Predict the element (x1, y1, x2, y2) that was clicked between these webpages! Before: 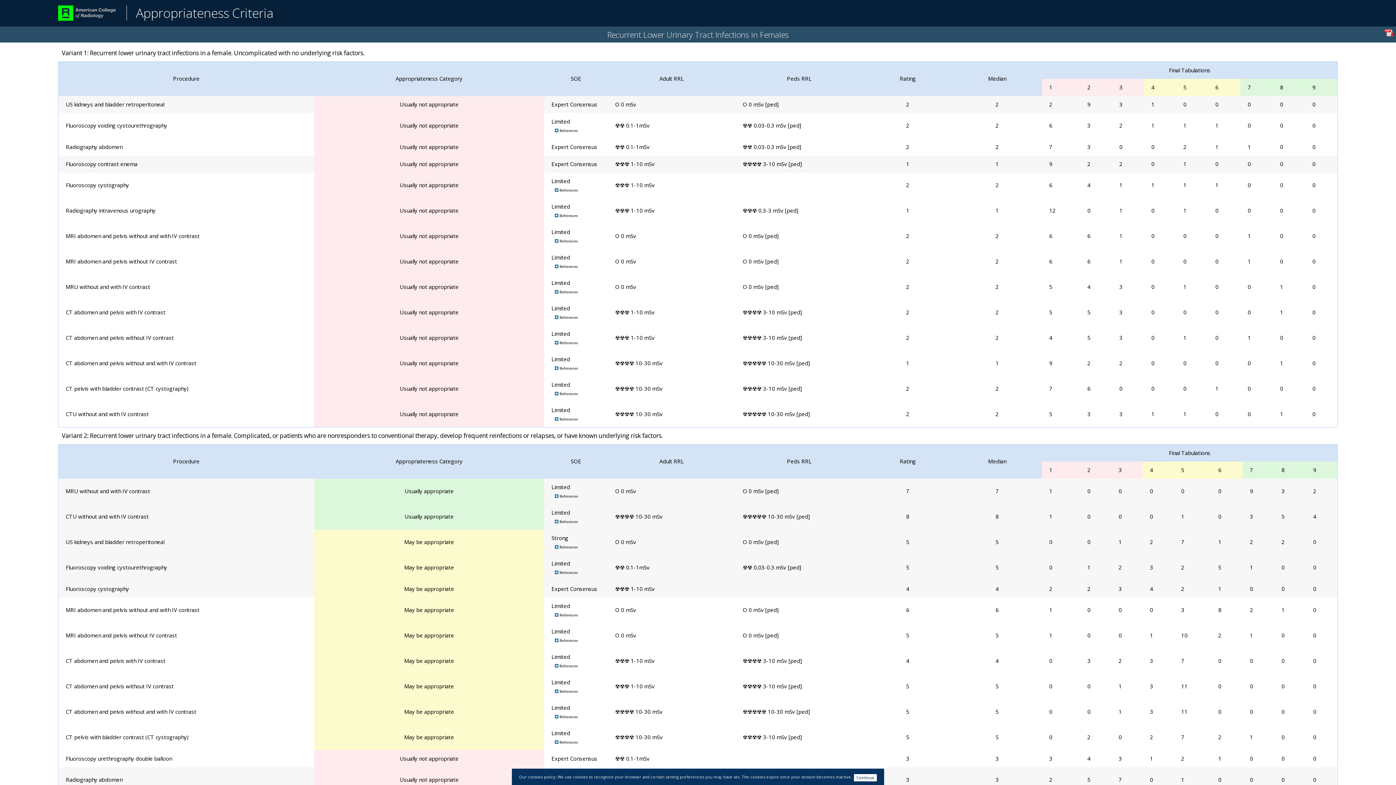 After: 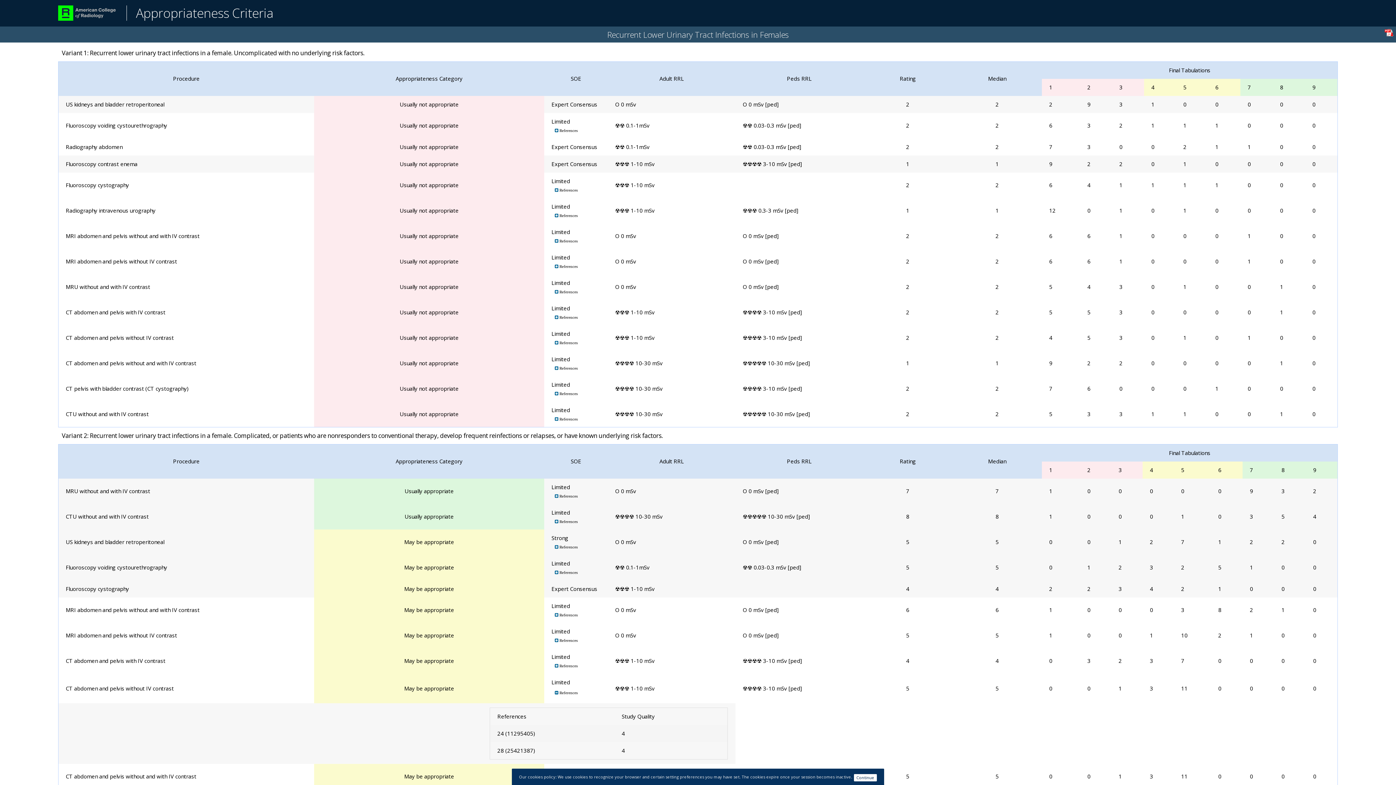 Action: bbox: (554, 689, 577, 693) label: References